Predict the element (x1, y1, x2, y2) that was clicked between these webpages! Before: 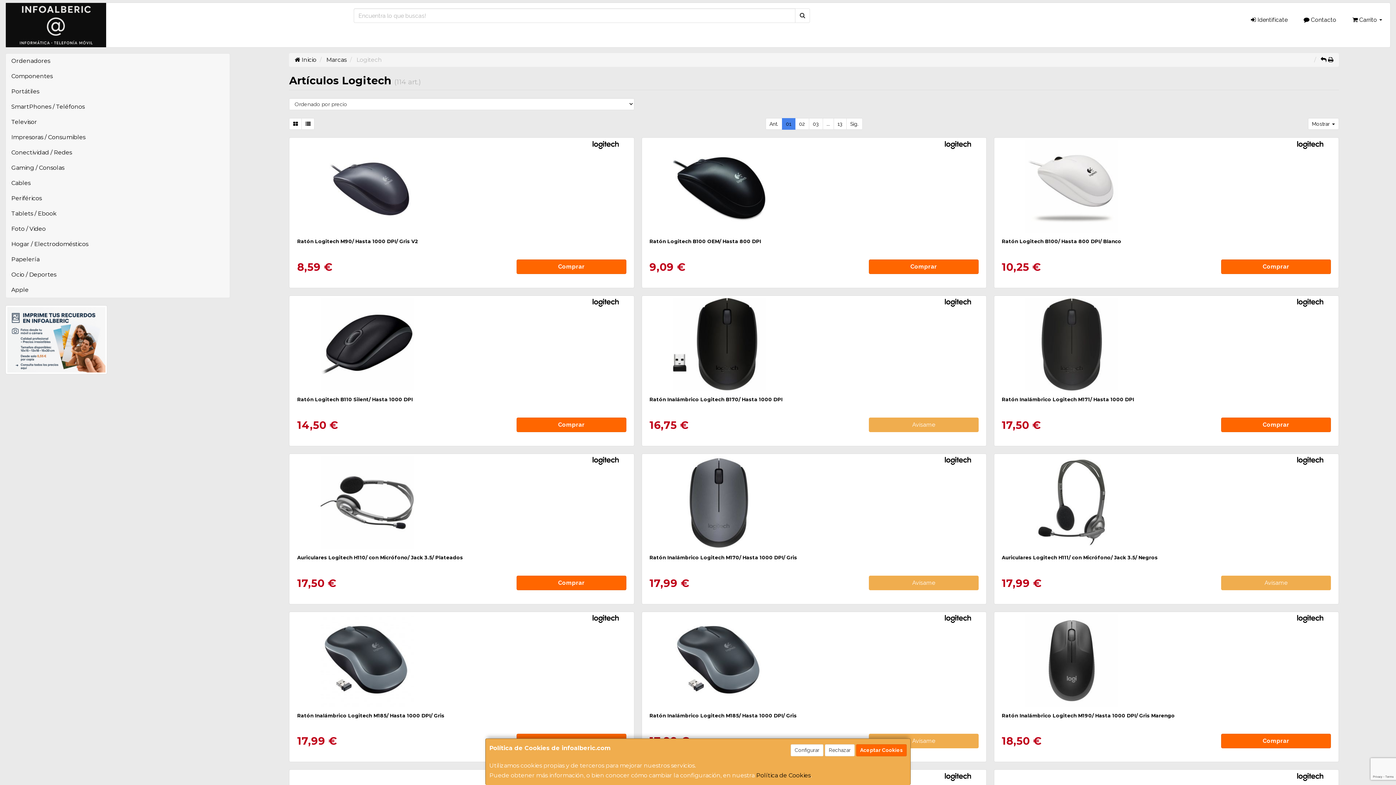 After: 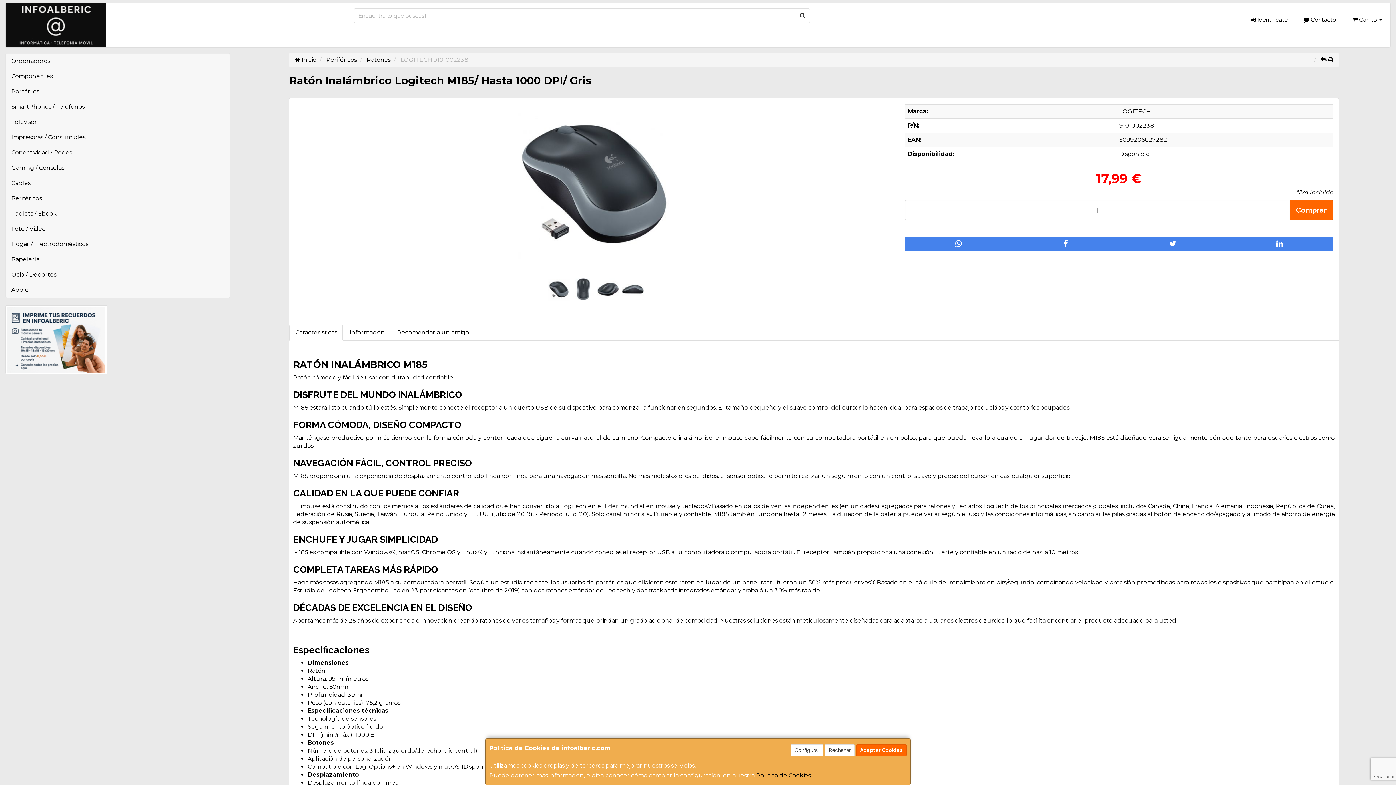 Action: bbox: (297, 712, 444, 718) label: Ratón Inalámbrico Logitech M185/ Hasta 1000 DPI/ Gris